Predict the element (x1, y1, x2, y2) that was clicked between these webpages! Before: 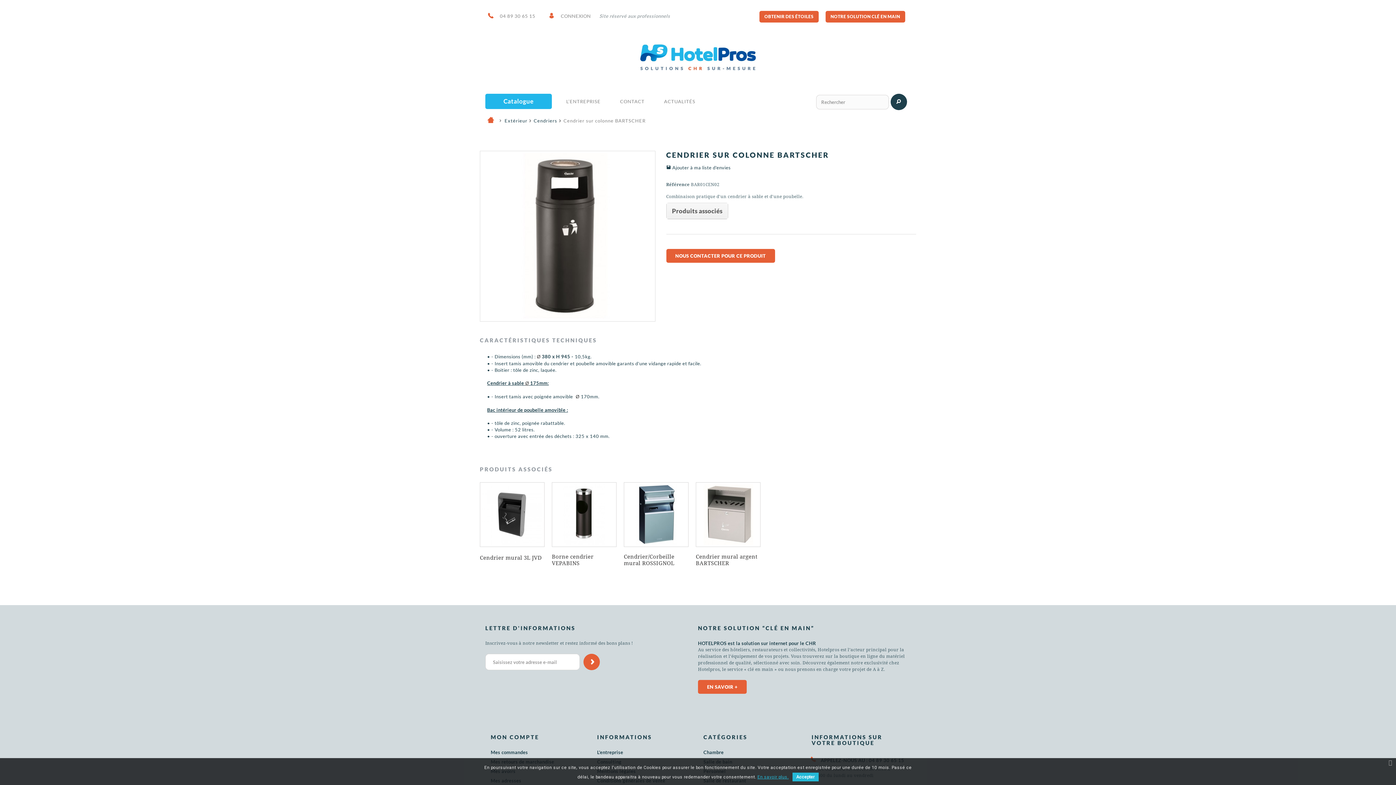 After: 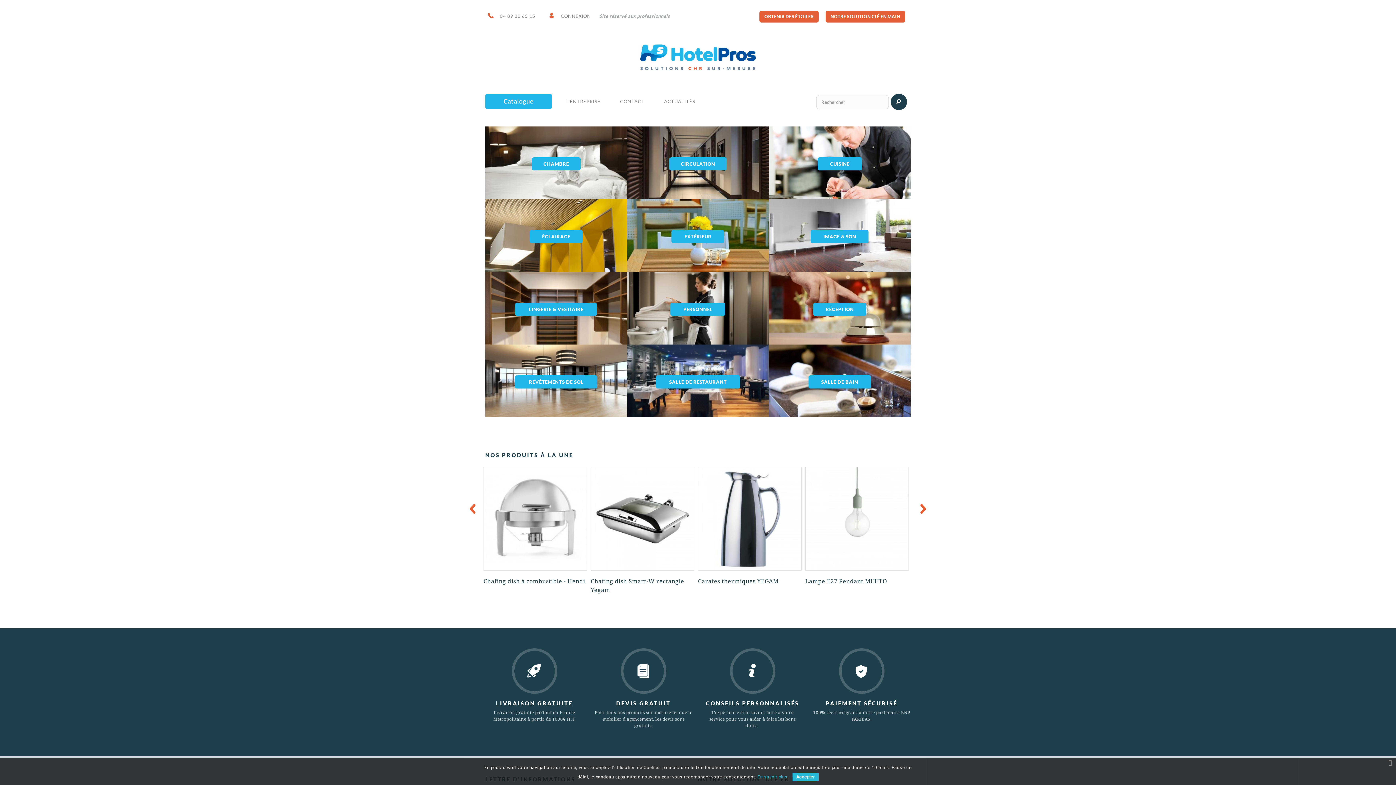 Action: bbox: (485, 117, 496, 123)